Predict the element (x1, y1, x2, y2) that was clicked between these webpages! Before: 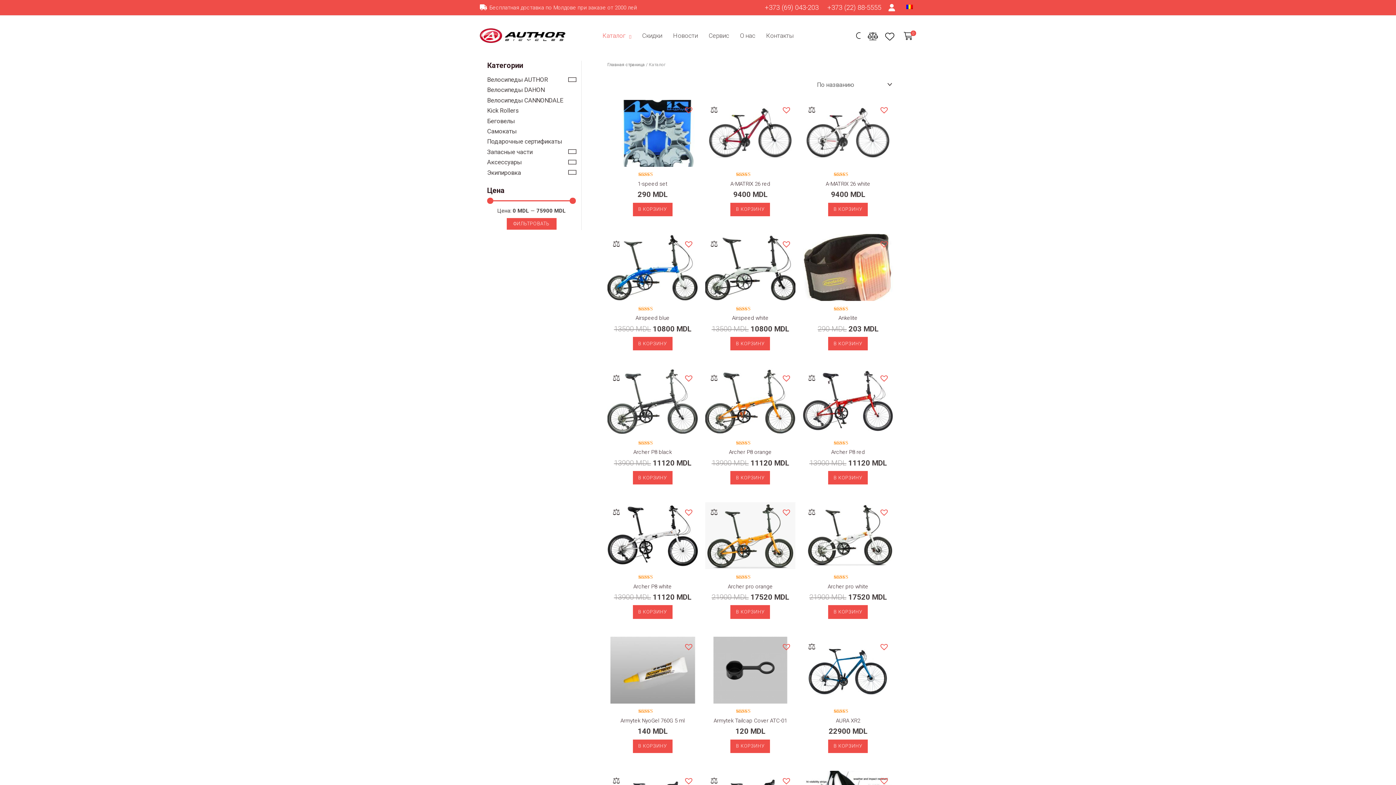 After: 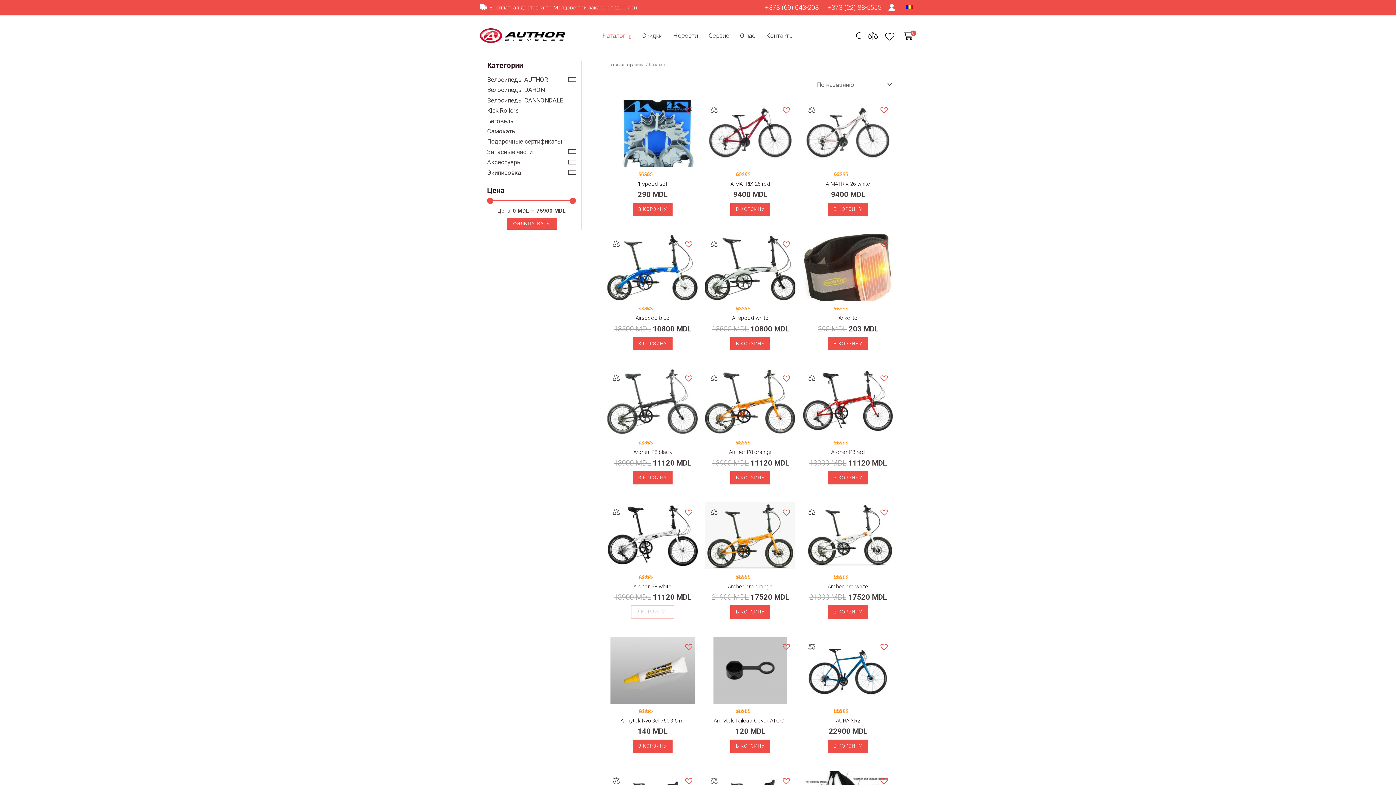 Action: bbox: (632, 605, 672, 619) label: Добавить «Archer P8 white» в корзину